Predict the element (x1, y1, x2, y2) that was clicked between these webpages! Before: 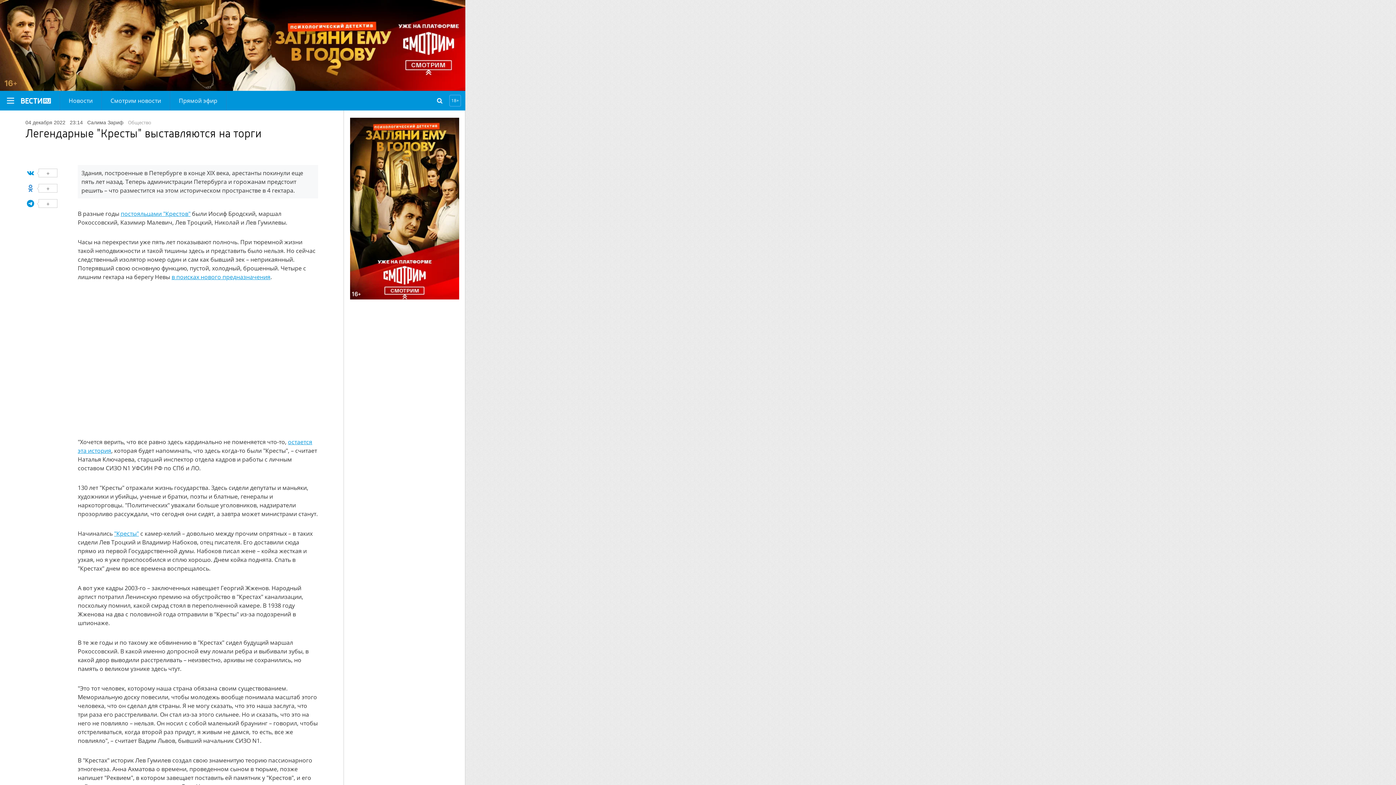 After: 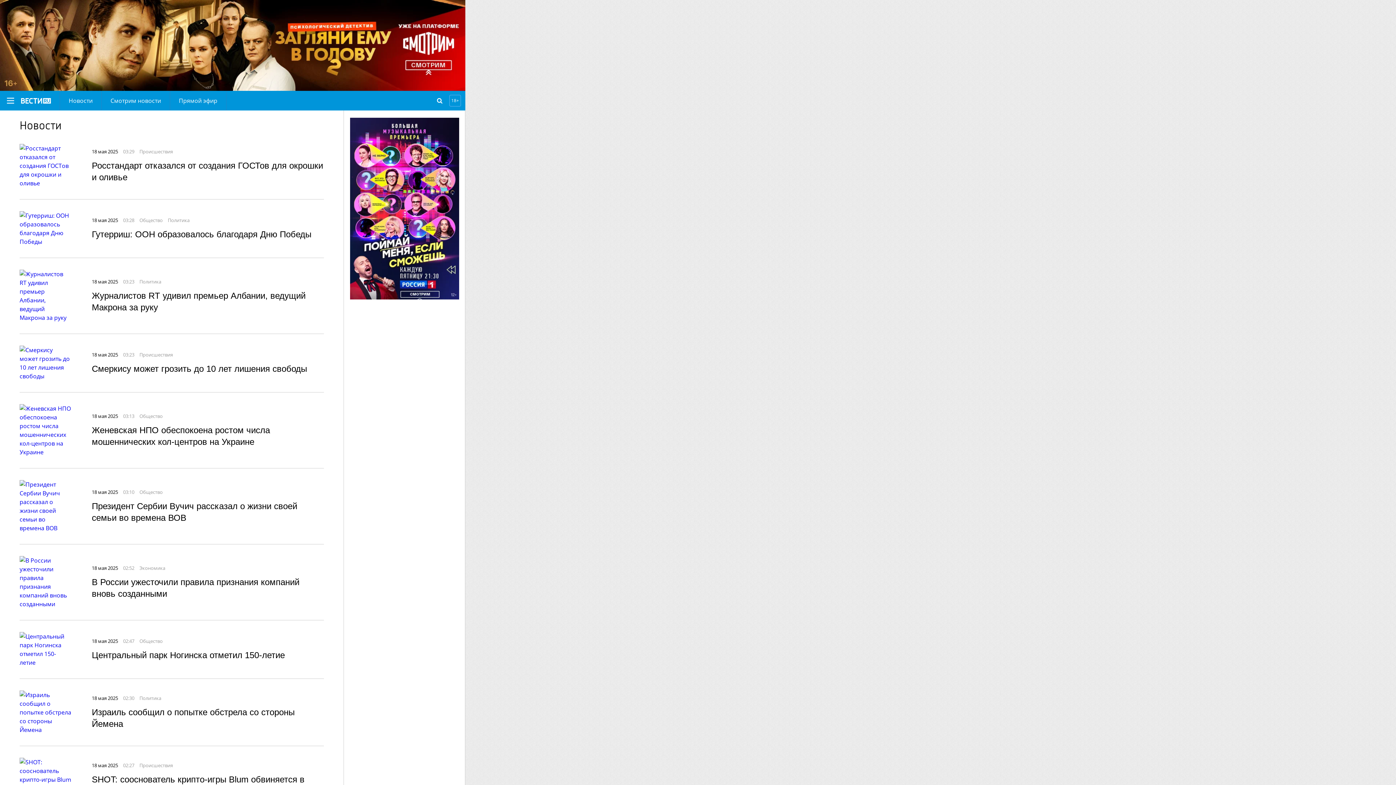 Action: bbox: (60, 90, 101, 110) label: Новости